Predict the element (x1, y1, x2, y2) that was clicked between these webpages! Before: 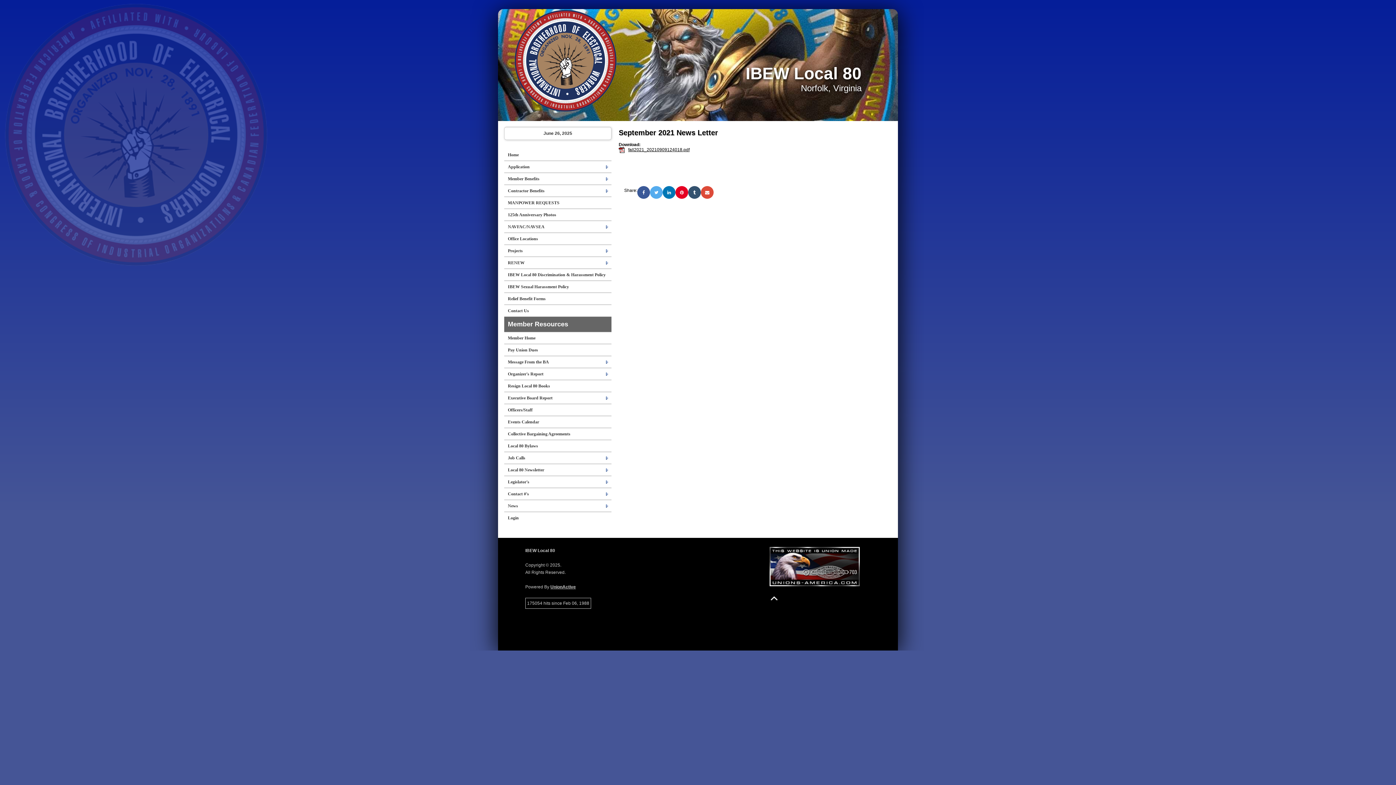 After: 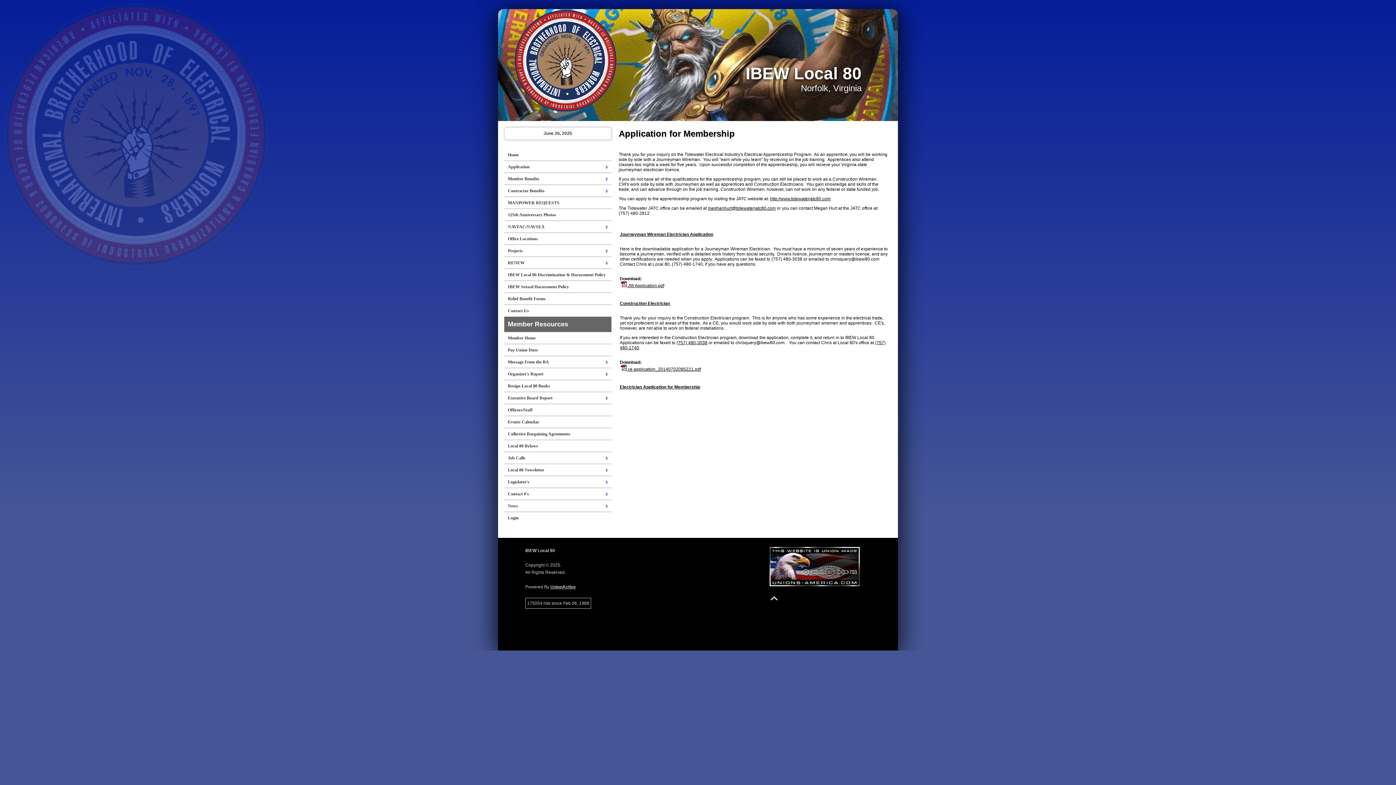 Action: bbox: (504, 161, 611, 173) label: Application